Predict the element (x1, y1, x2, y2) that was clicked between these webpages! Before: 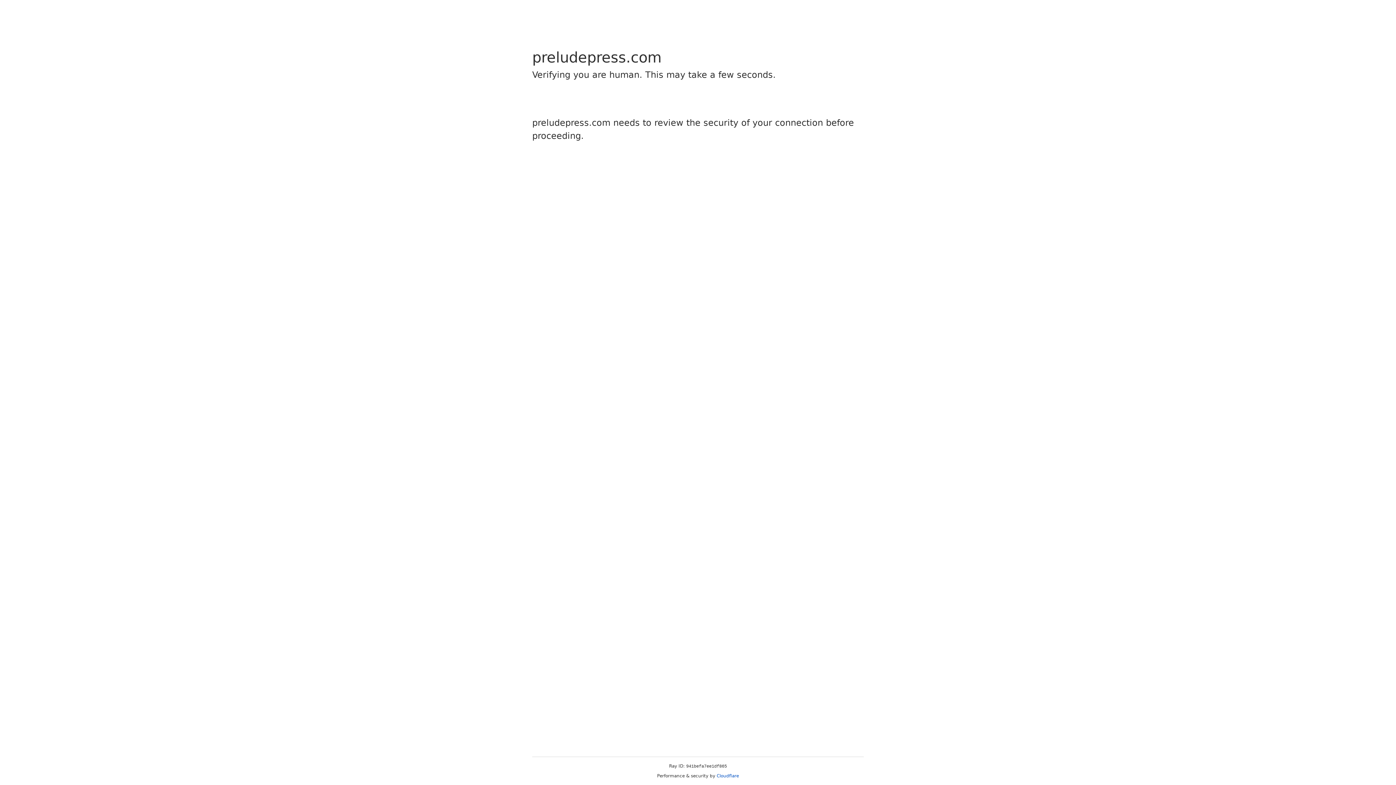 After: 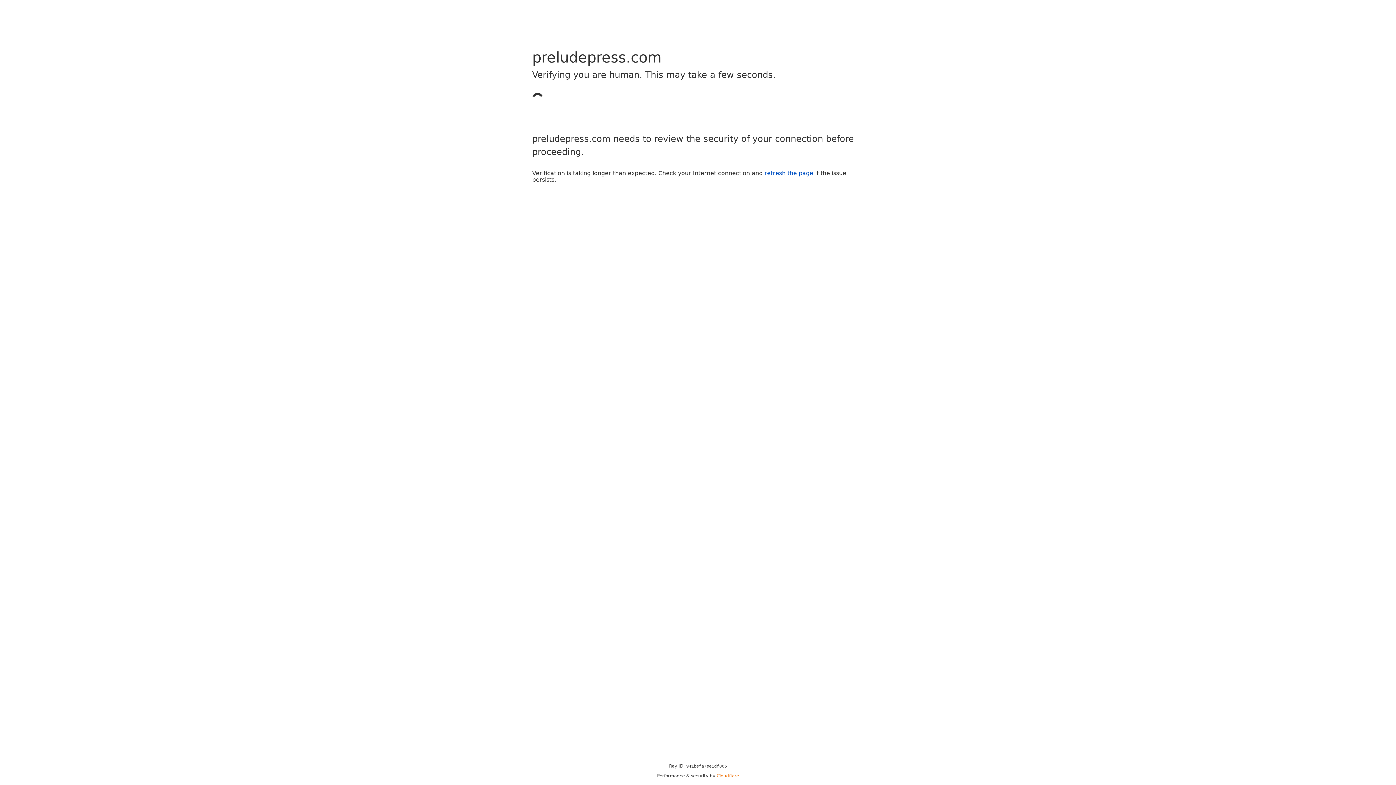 Action: label: Cloudflare bbox: (716, 773, 739, 778)